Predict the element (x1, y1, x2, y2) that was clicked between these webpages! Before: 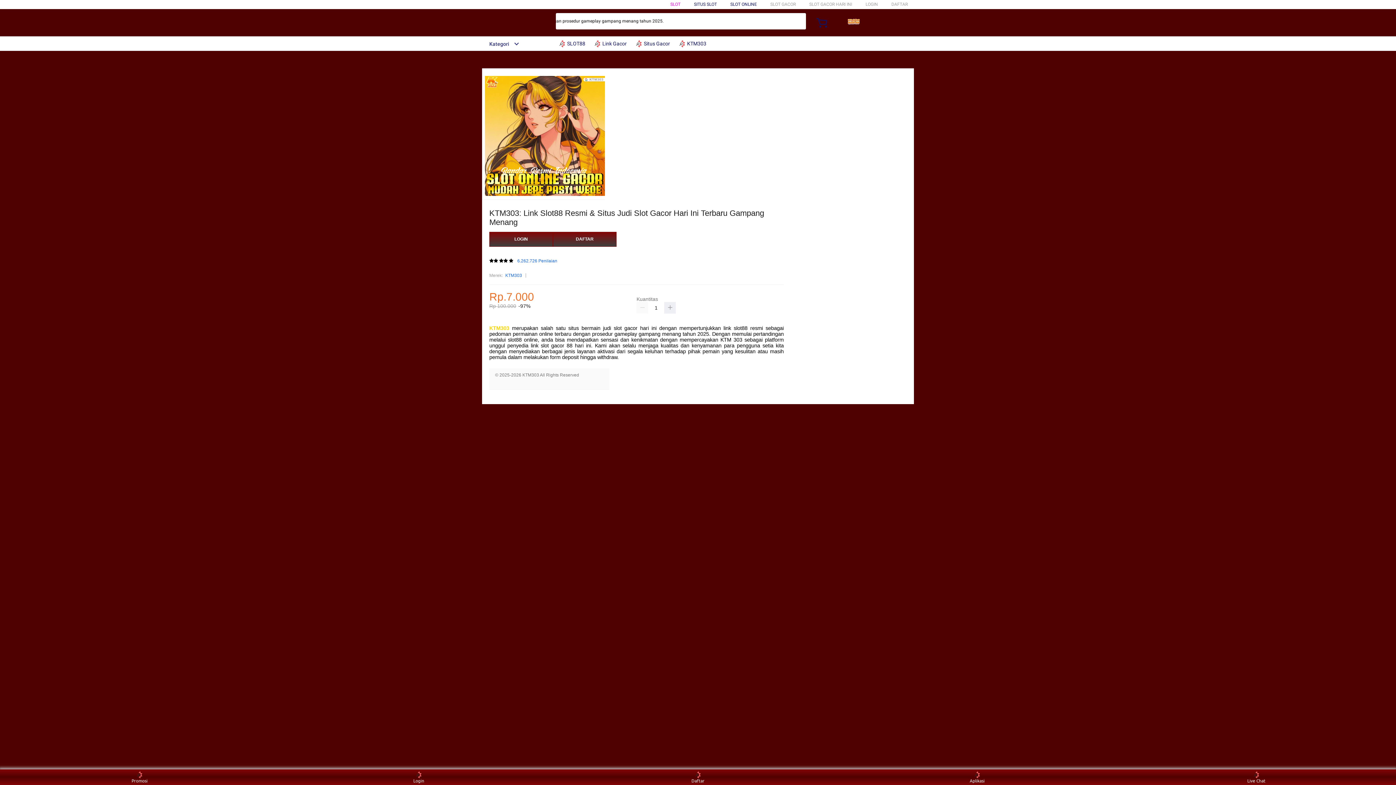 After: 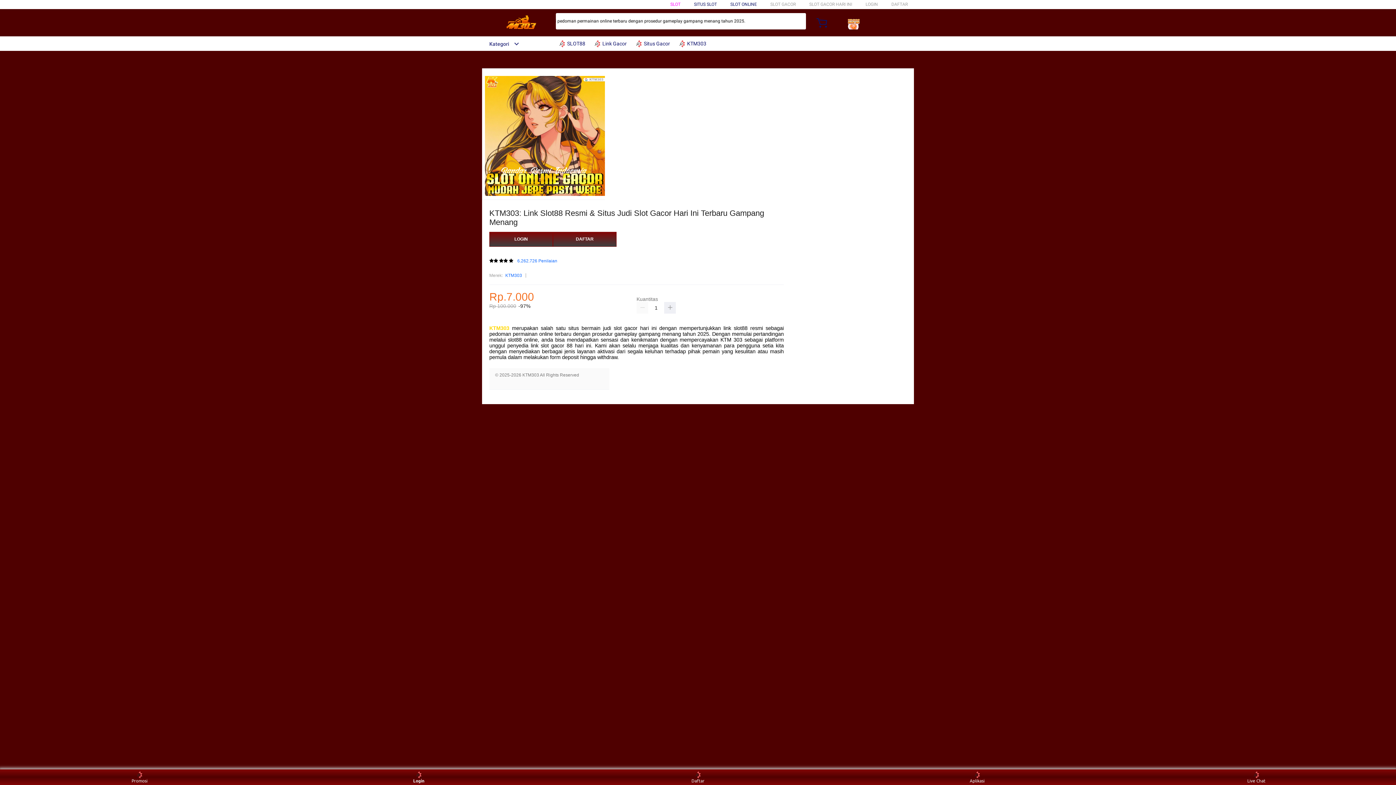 Action: bbox: (405, 771, 432, 783) label: Login